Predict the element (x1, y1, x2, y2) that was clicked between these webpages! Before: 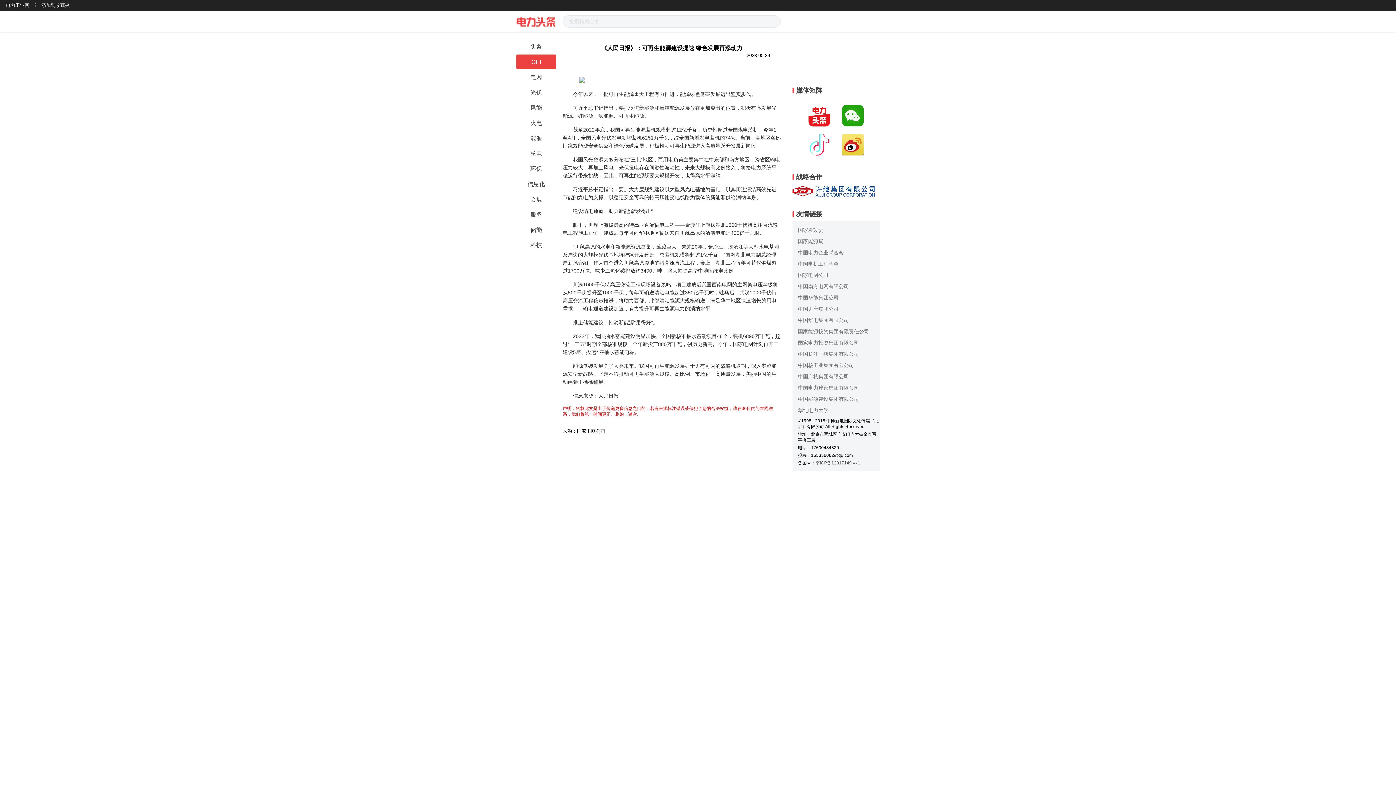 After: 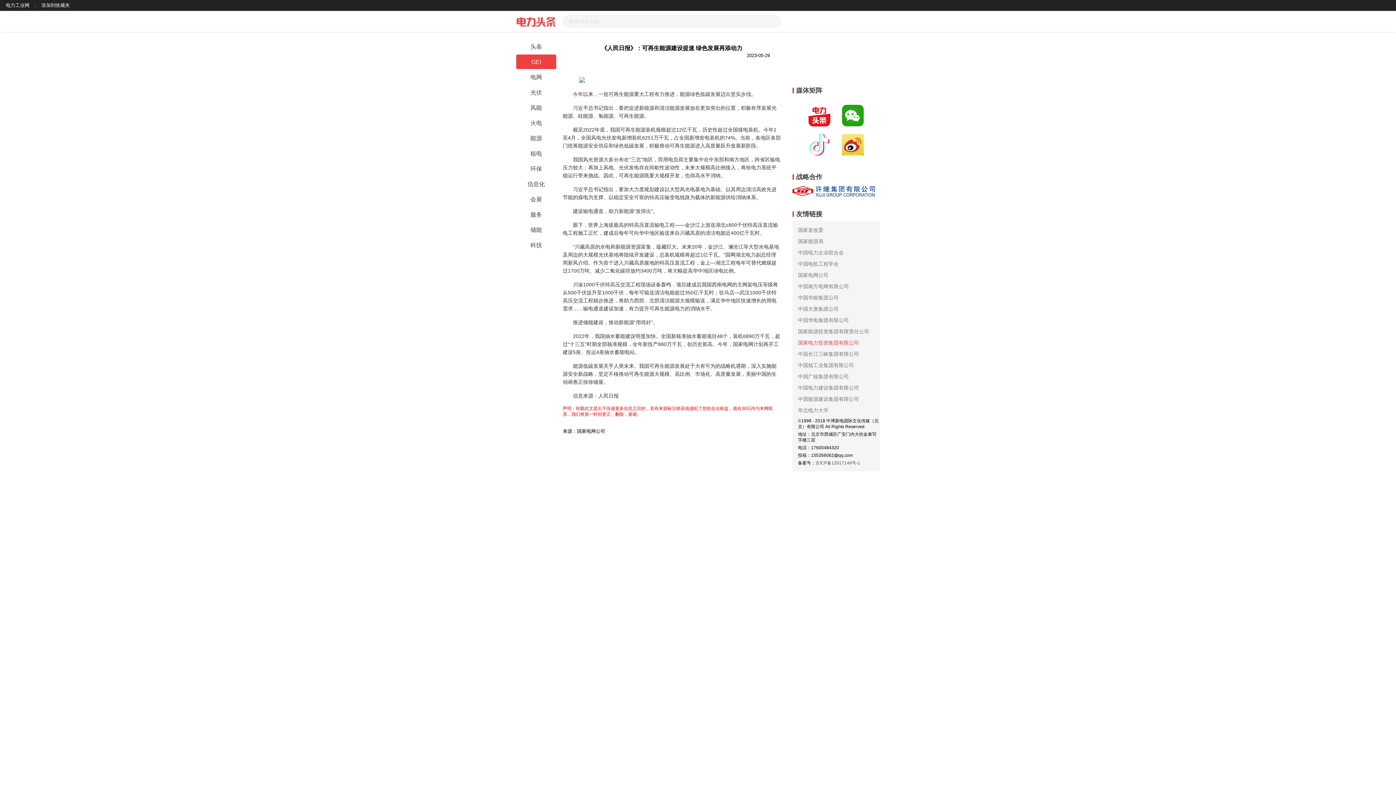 Action: label: 国家电力投资集团有限公司 bbox: (798, 340, 859, 345)